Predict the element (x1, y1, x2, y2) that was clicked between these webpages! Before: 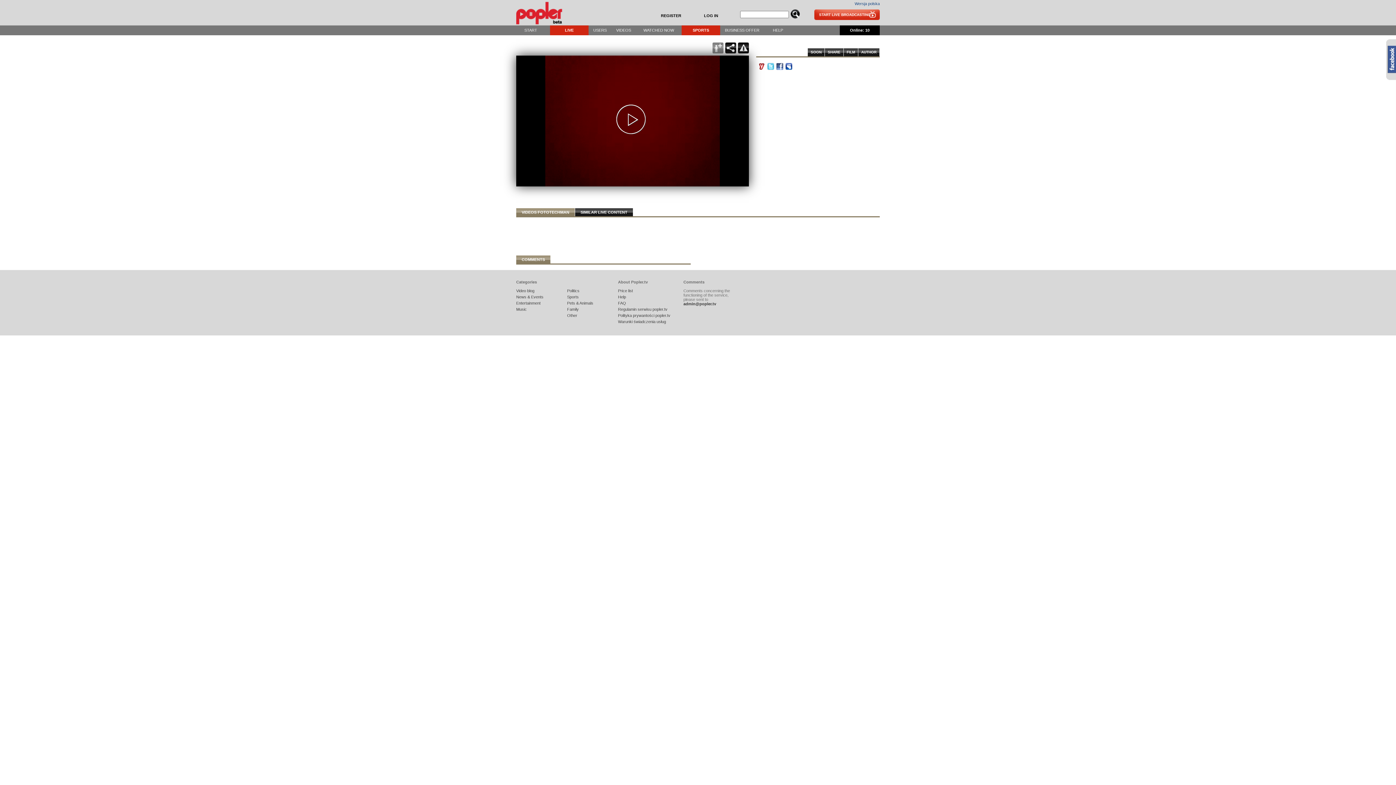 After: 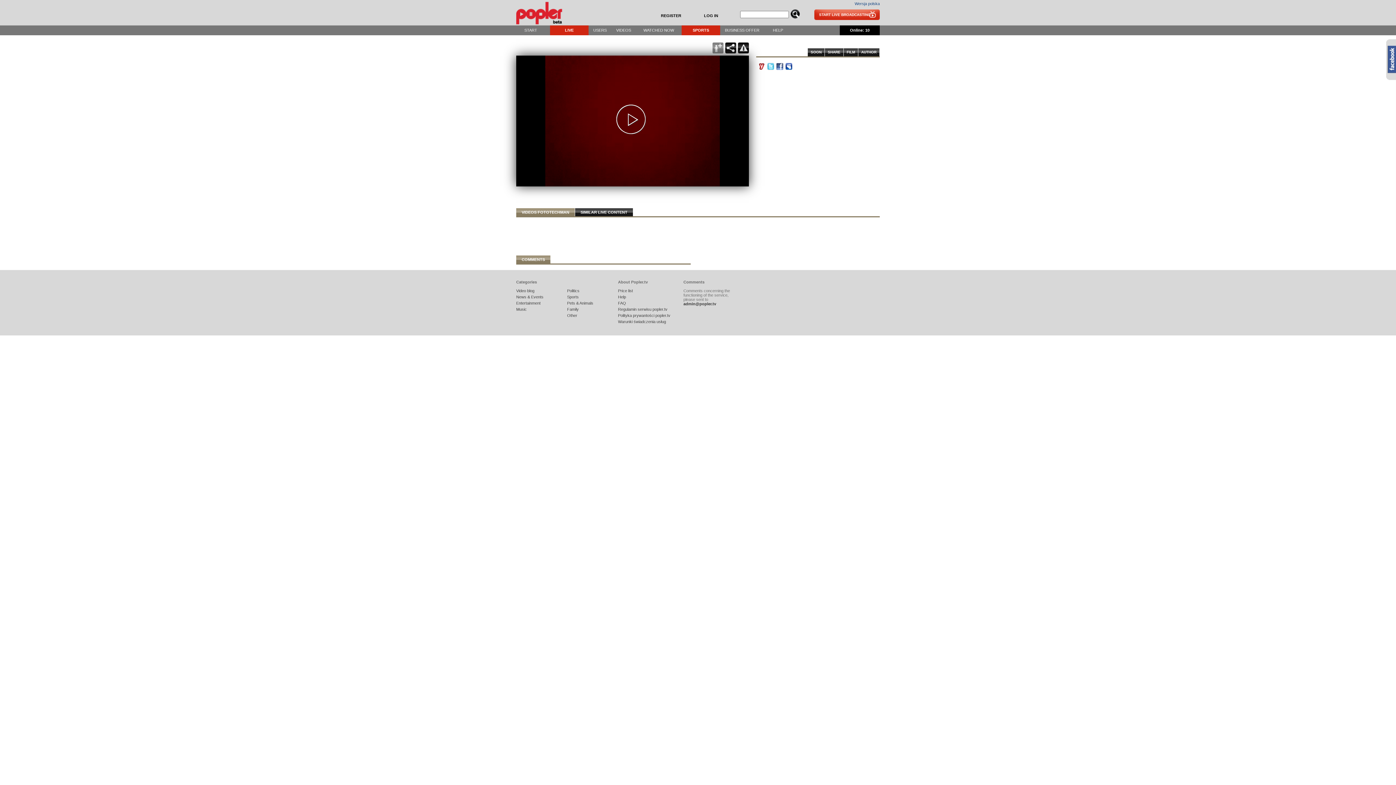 Action: bbox: (683, 301, 734, 306) label: admin@popler.tv